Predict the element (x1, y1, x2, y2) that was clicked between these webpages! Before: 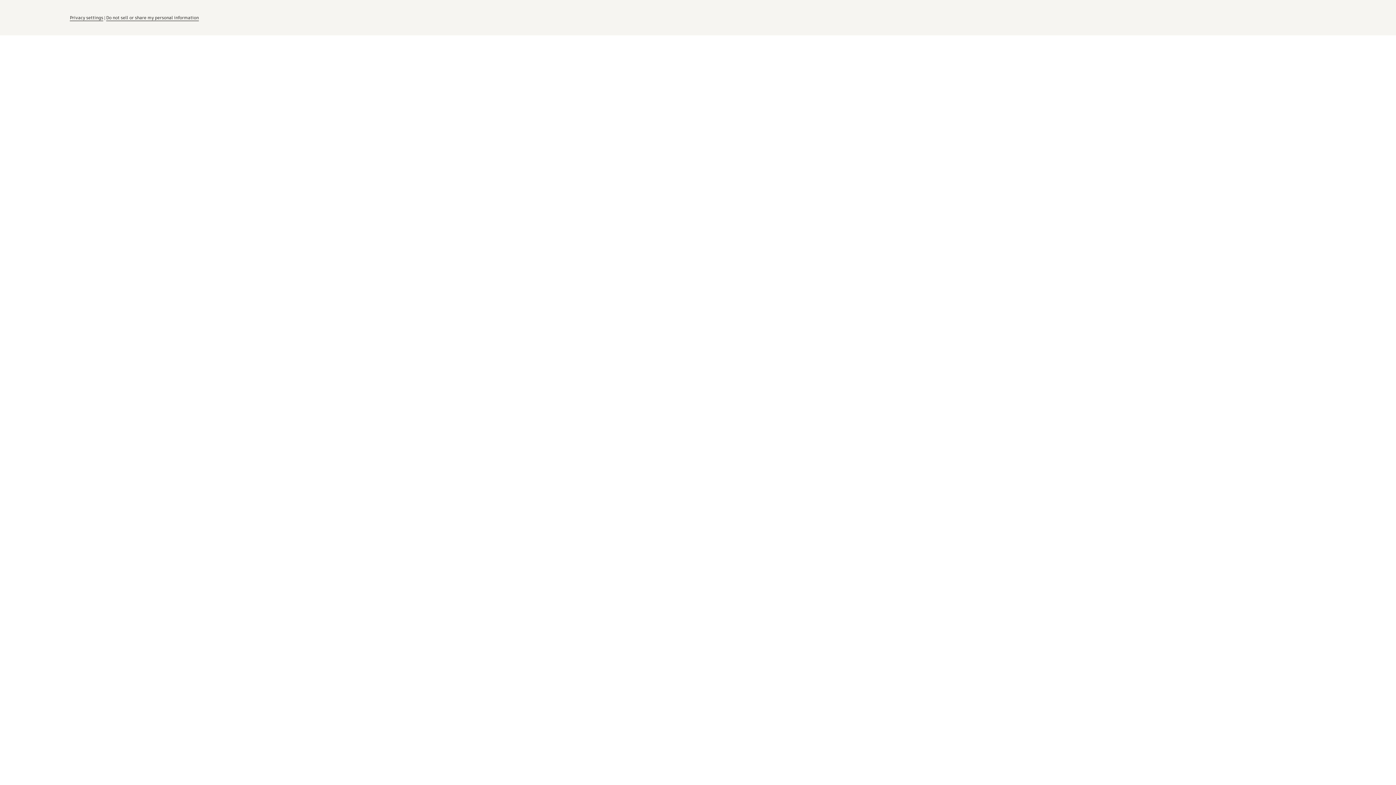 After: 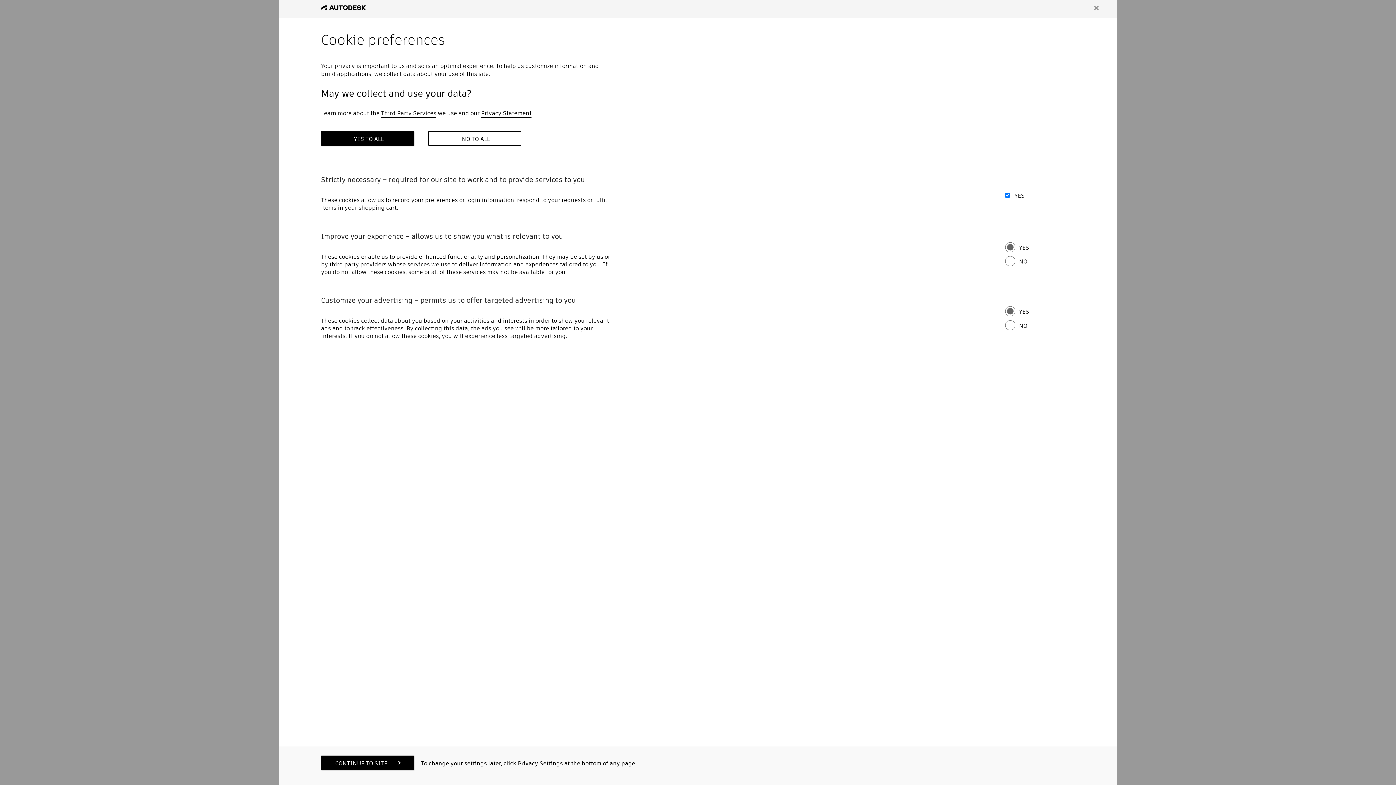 Action: label: Privacy settings bbox: (69, 14, 103, 21)